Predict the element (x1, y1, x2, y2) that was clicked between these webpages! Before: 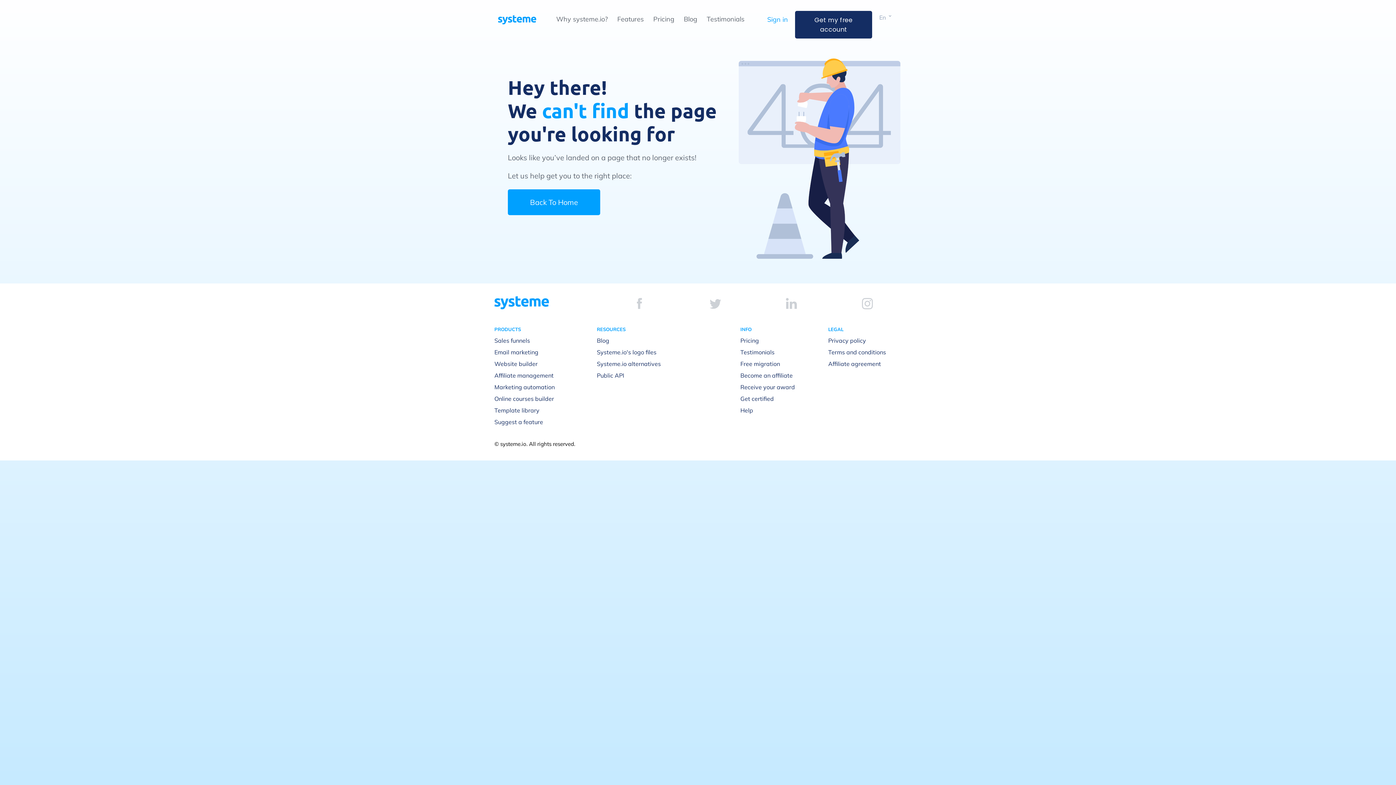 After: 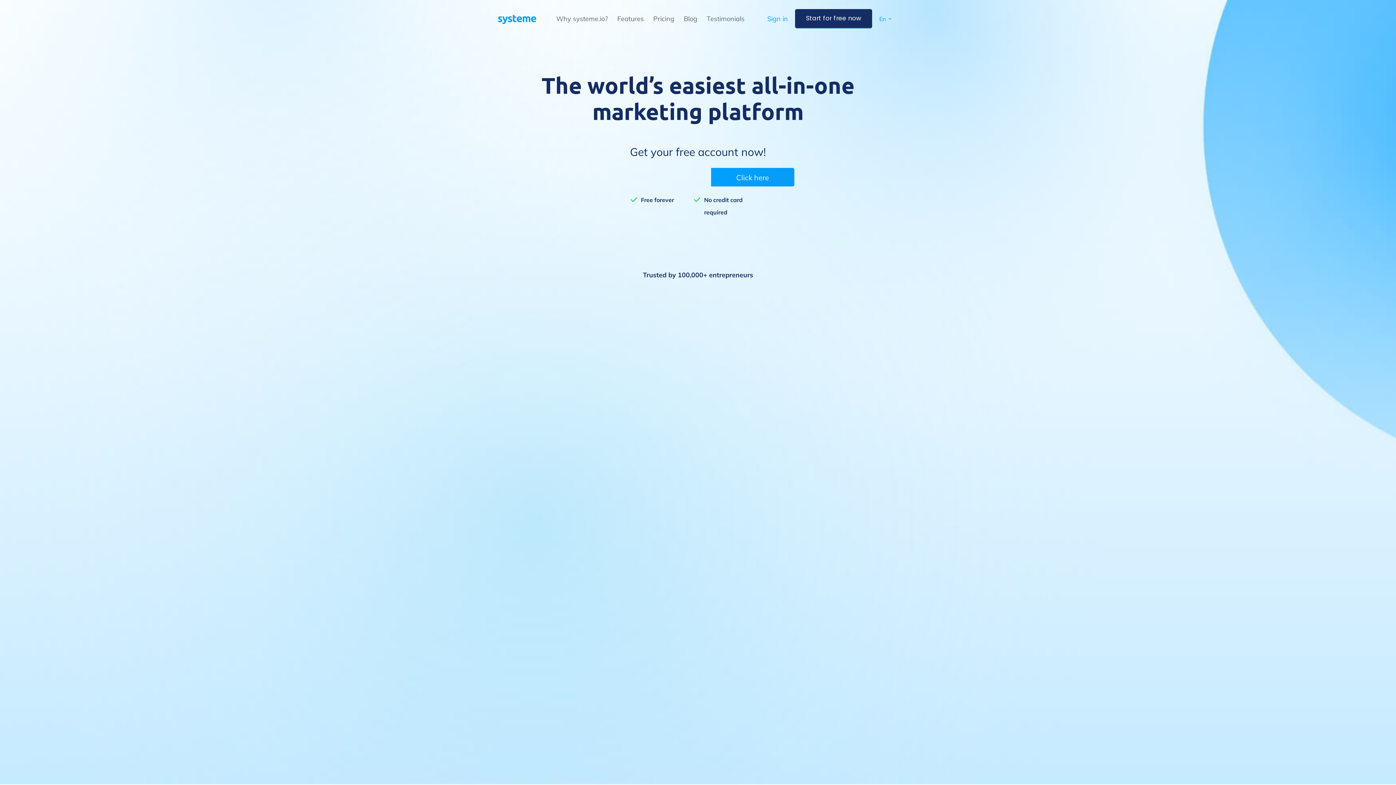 Action: label: Back To Home bbox: (508, 189, 600, 215)